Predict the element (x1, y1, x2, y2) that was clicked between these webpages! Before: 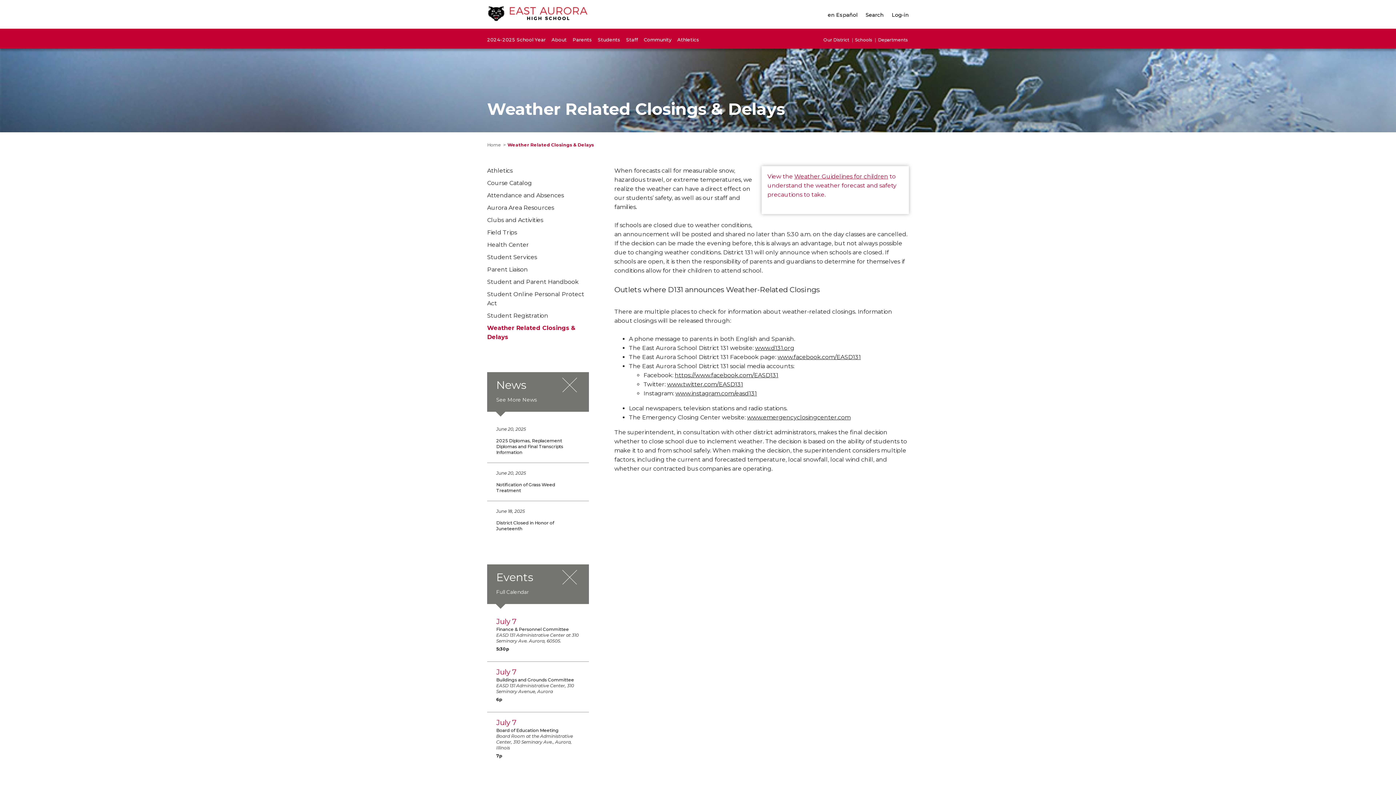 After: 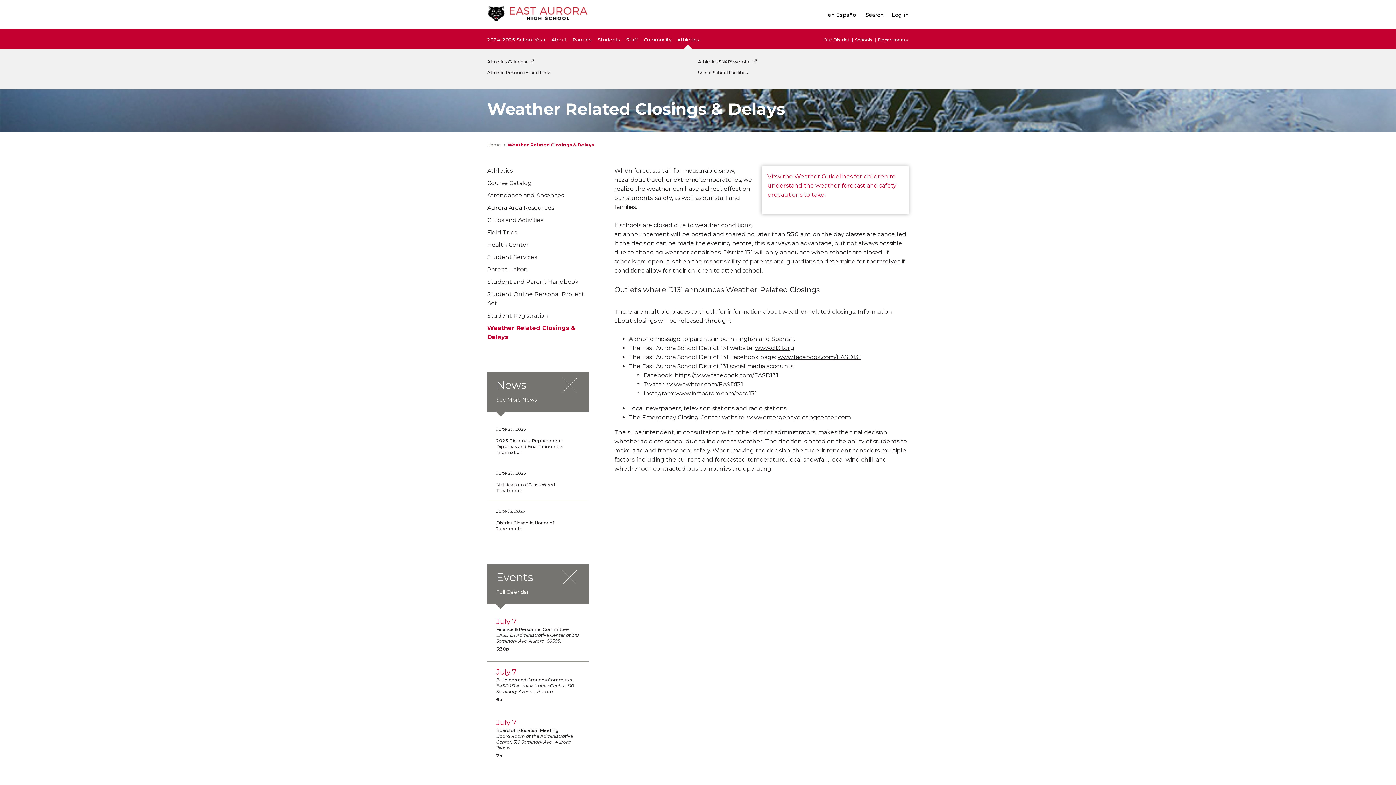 Action: label: Athletics bbox: (677, 35, 699, 48)